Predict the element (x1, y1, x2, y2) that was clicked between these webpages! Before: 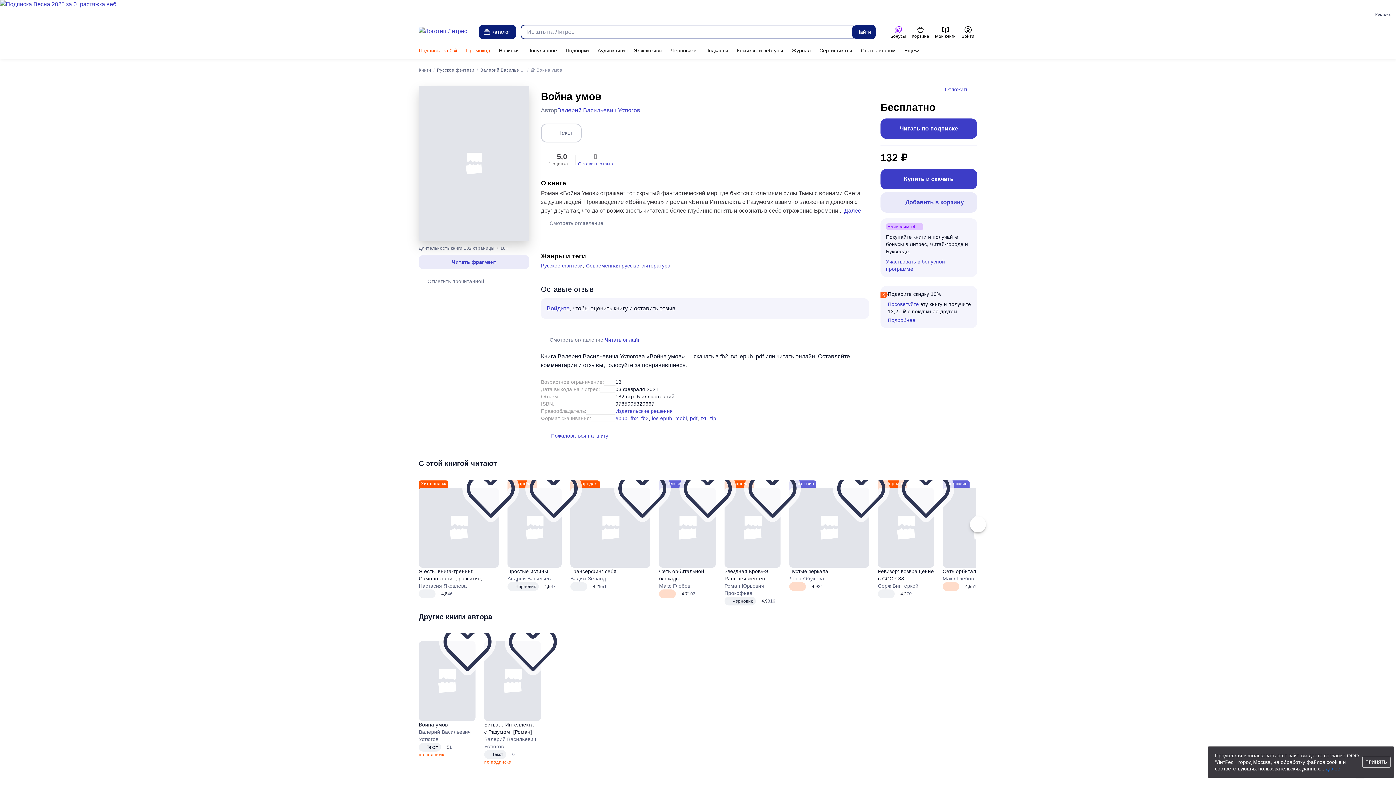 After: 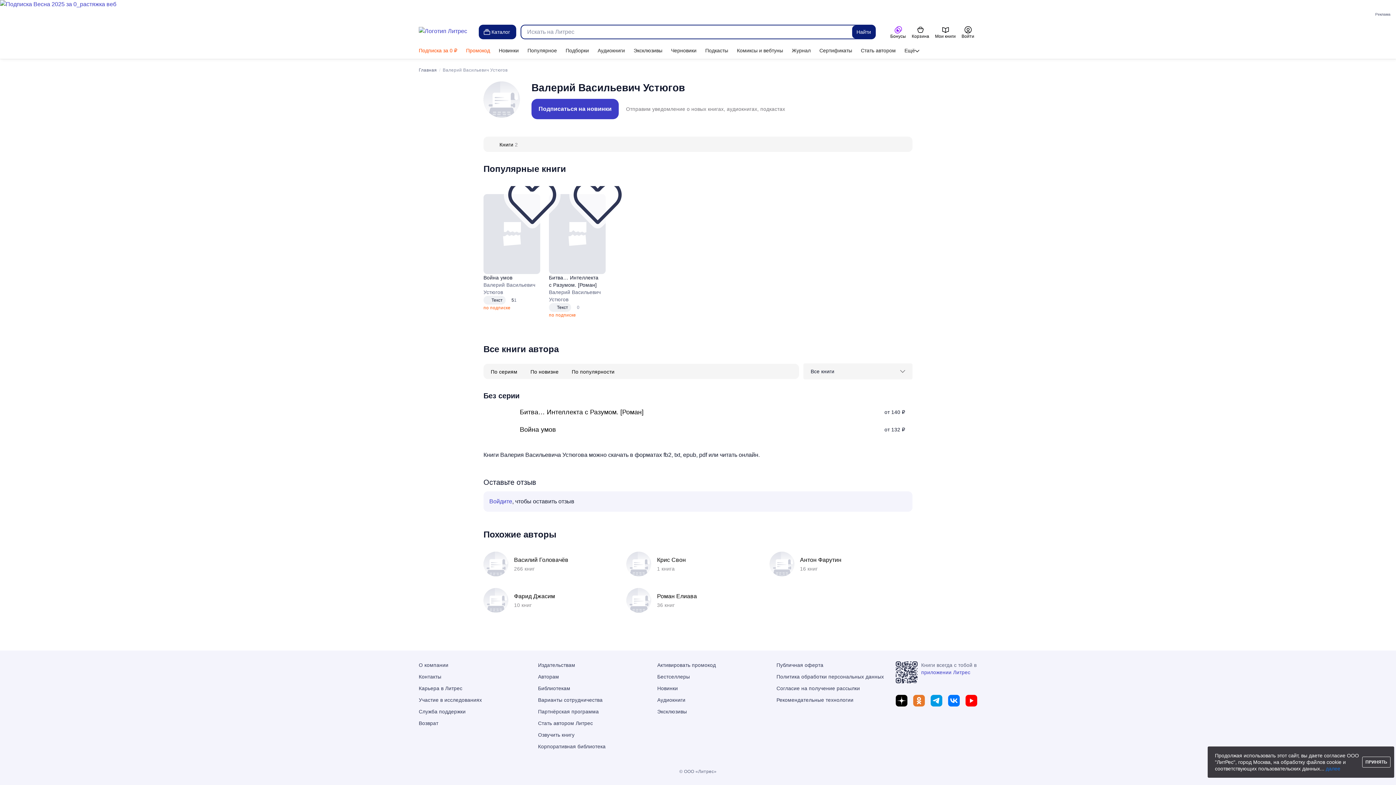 Action: bbox: (418, 728, 475, 743) label: Валерий Васильевич Устюгов